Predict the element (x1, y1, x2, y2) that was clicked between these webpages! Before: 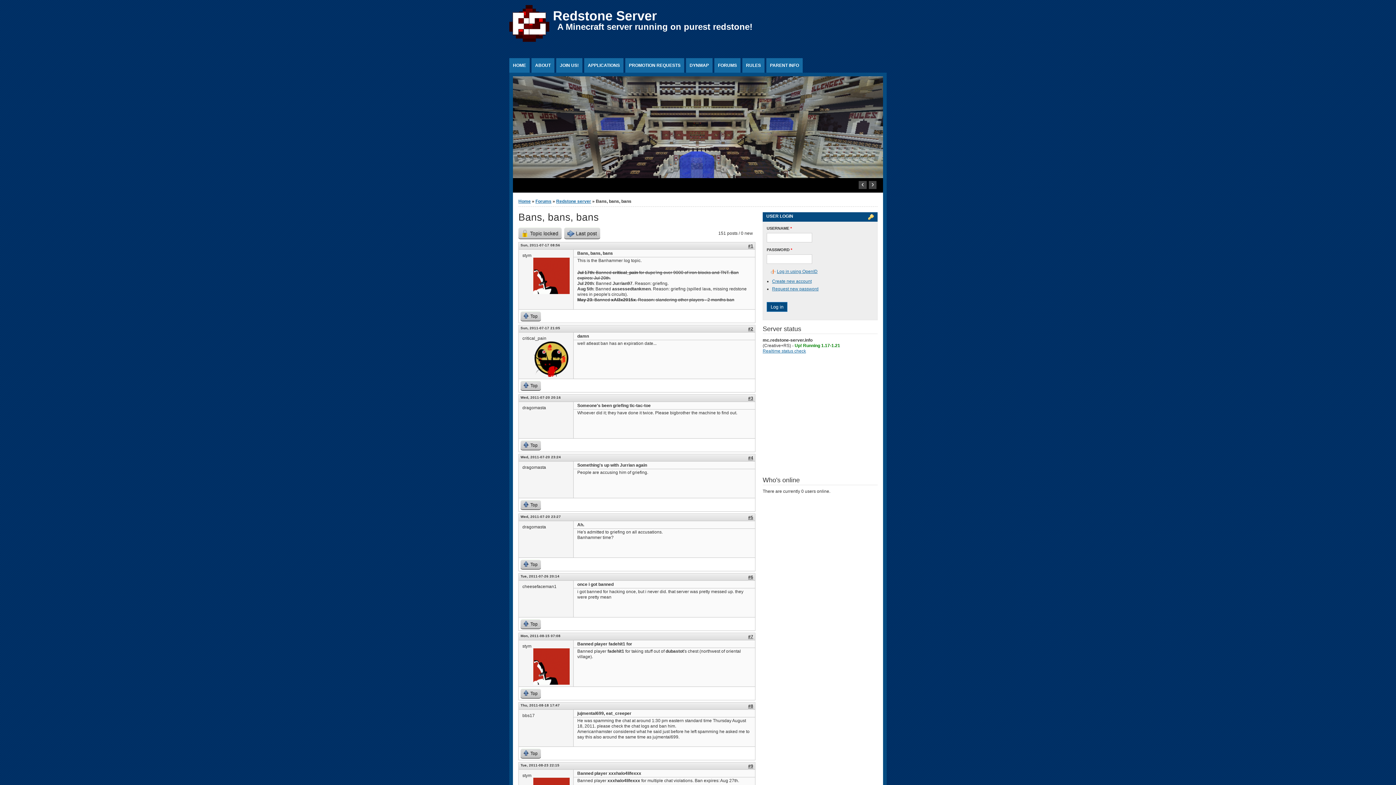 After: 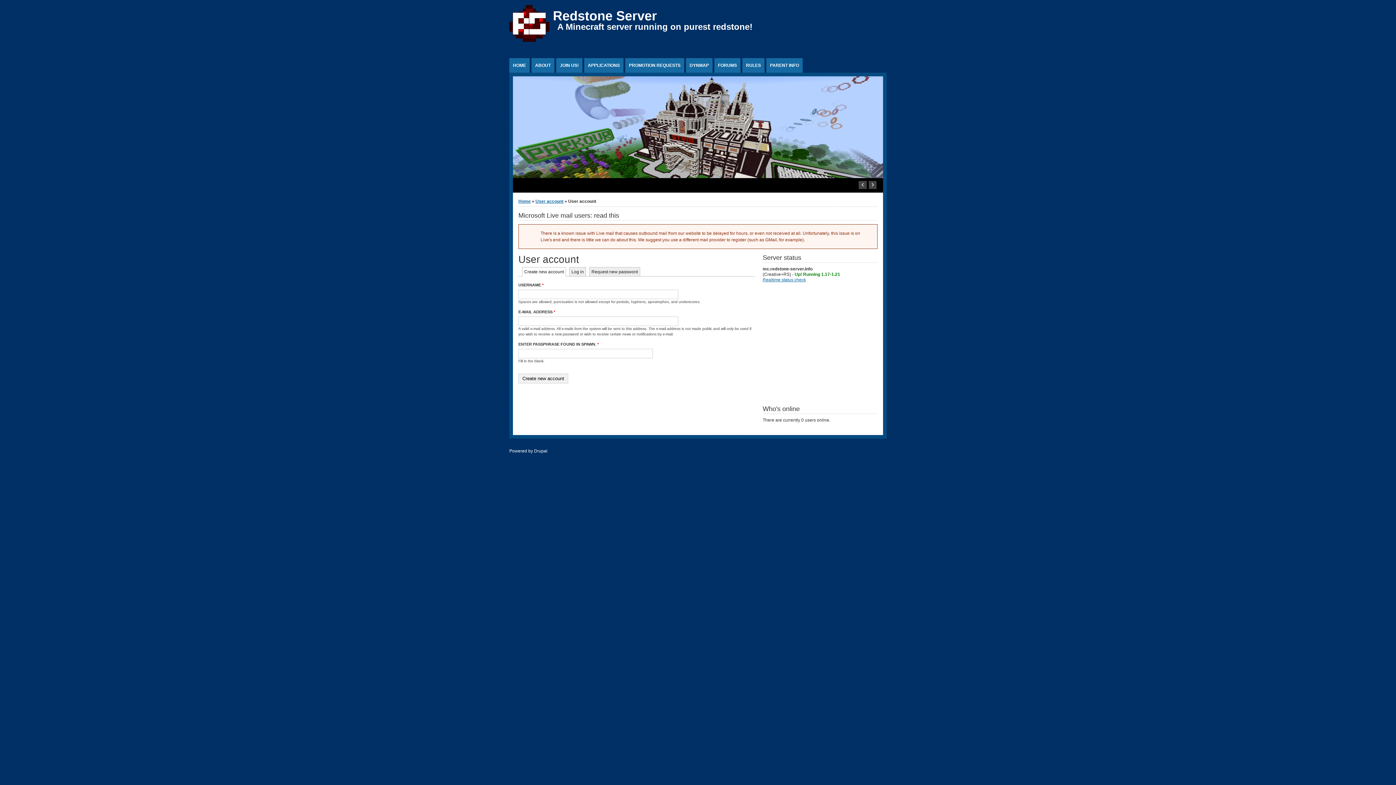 Action: bbox: (772, 278, 811, 284) label: Create new account